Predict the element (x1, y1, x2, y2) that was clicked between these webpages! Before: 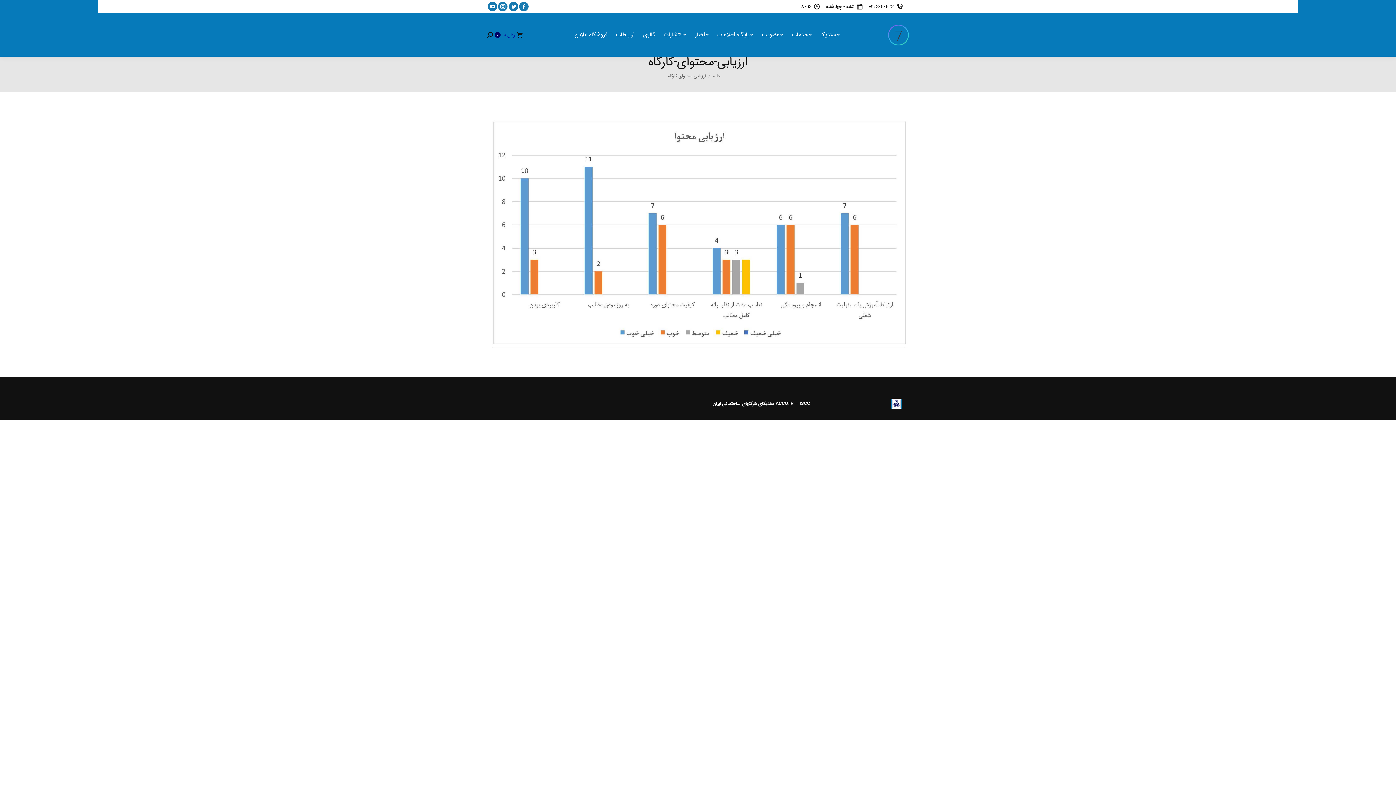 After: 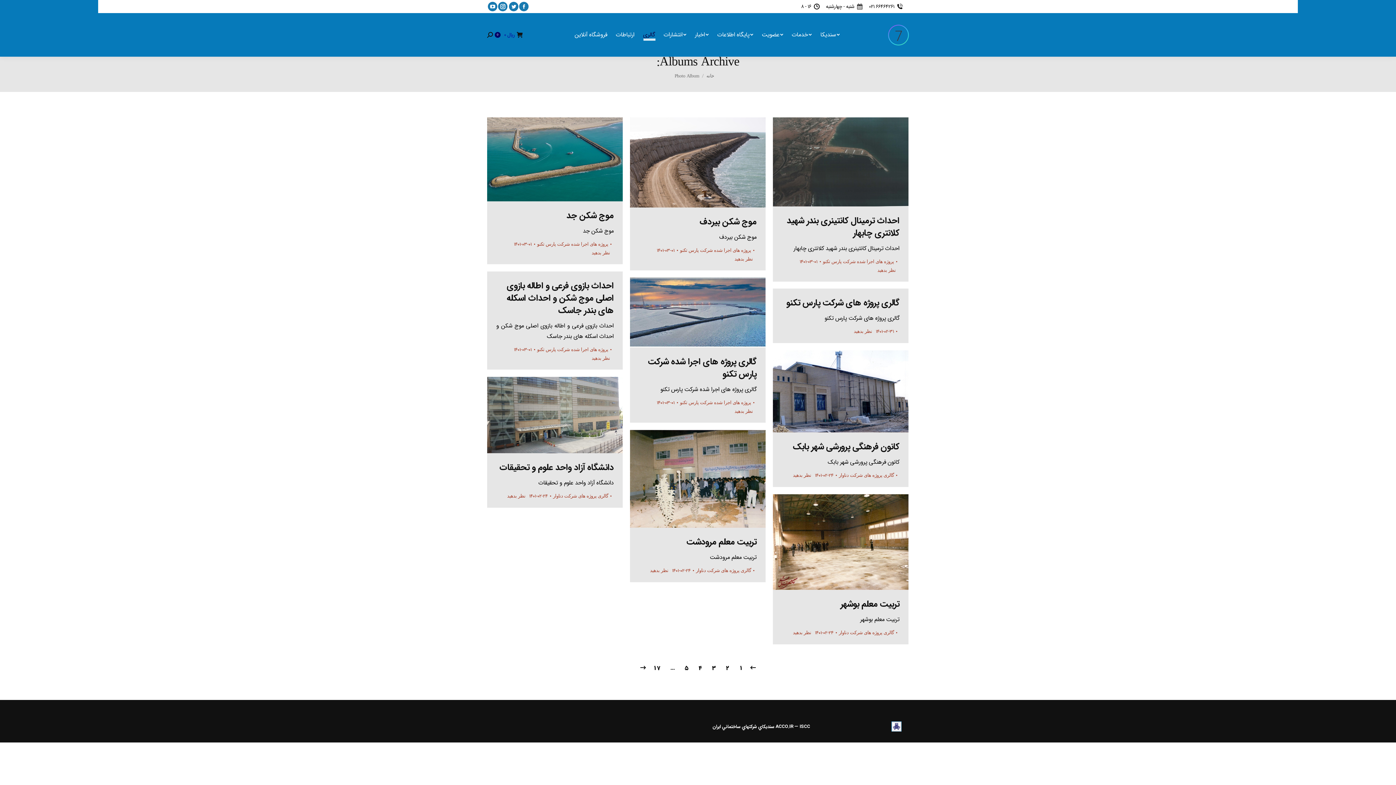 Action: label: گالری bbox: (638, 31, 659, 38)